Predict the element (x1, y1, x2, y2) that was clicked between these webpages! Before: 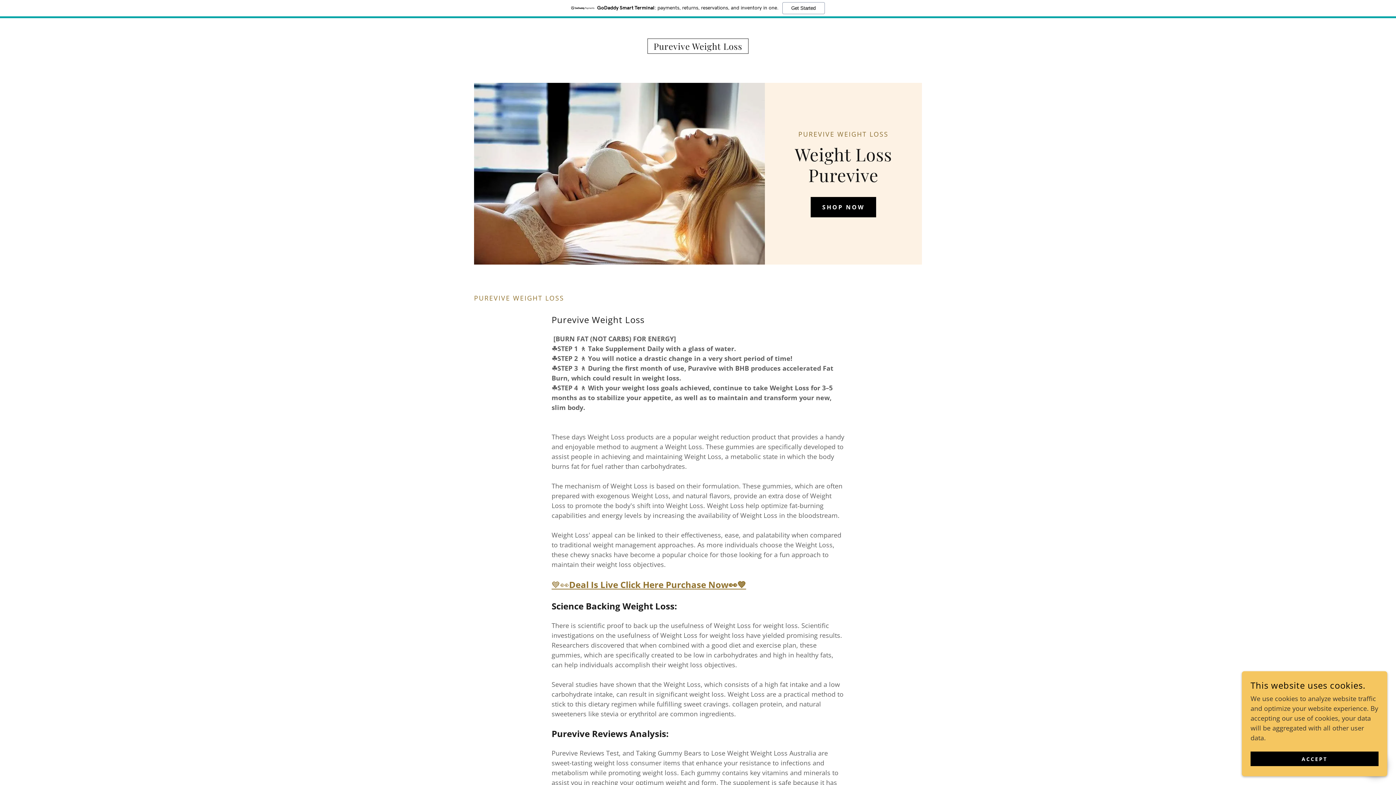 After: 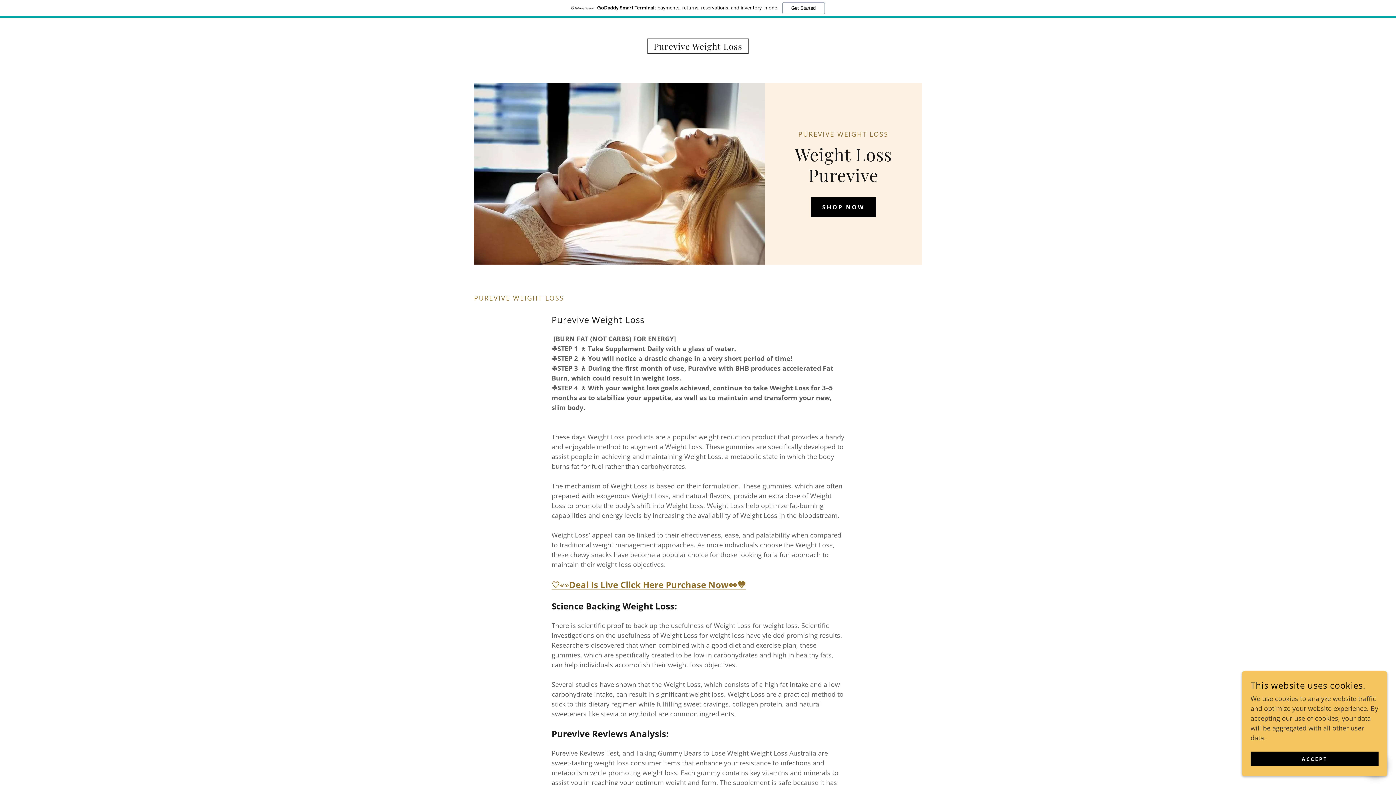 Action: label: Purevive Weight Loss bbox: (647, 42, 748, 51)